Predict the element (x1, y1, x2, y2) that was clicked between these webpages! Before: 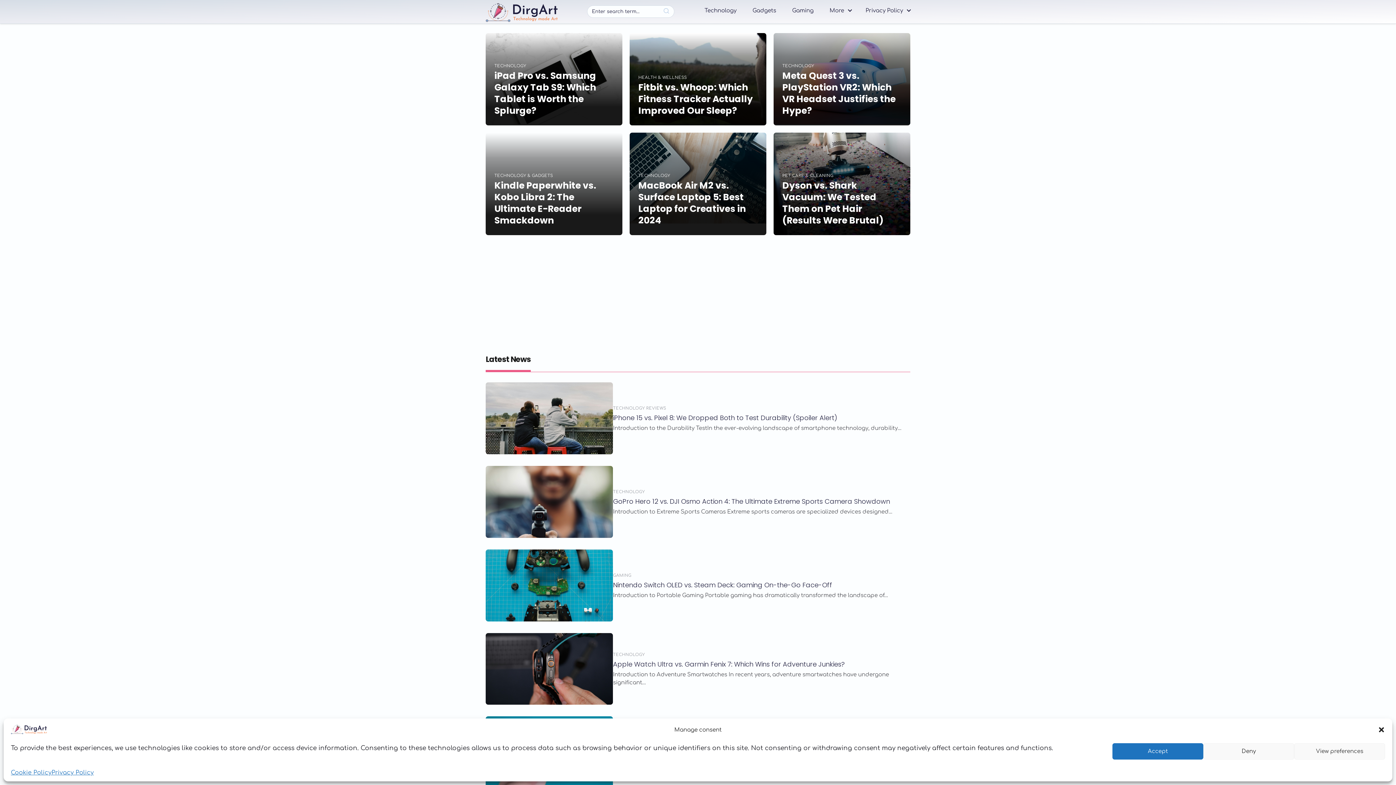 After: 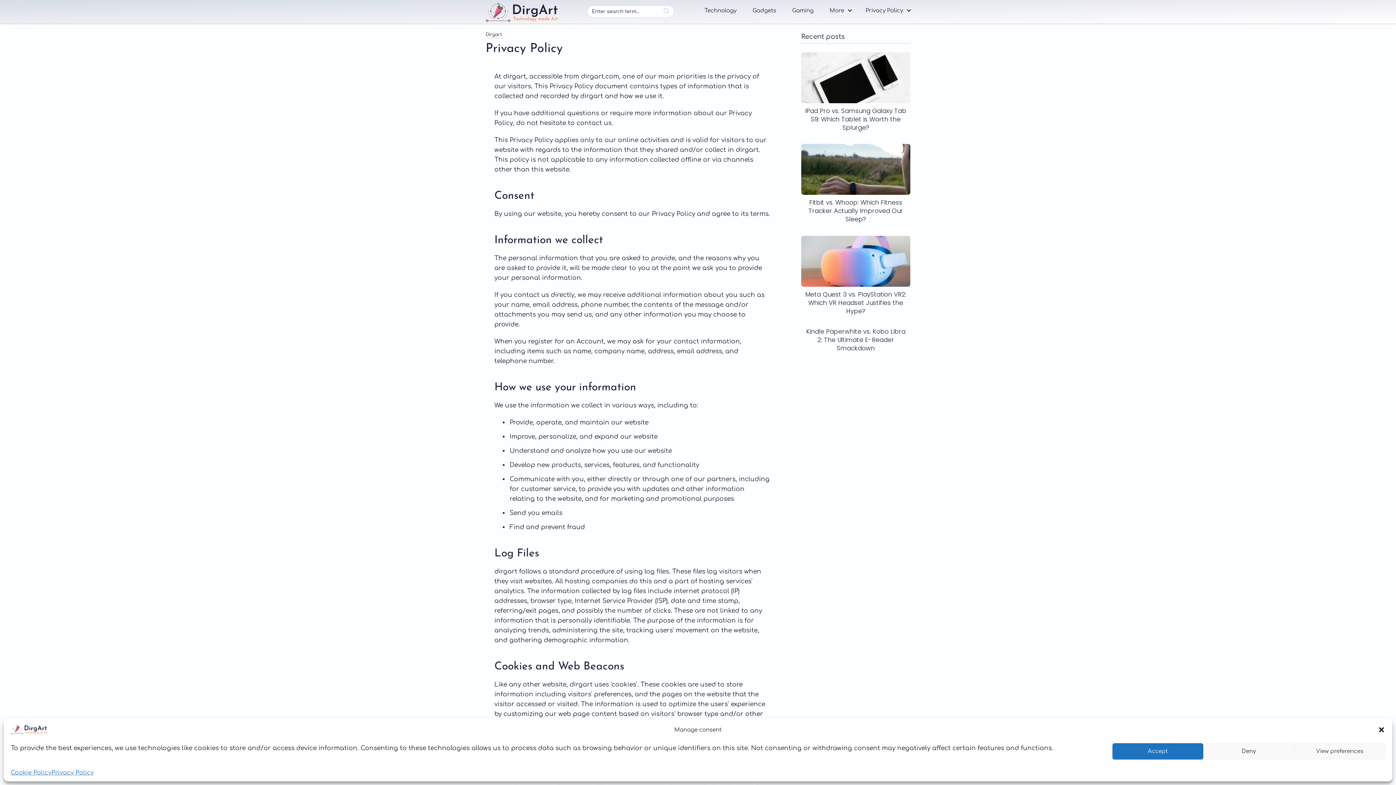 Action: label: Privacy Policy bbox: (51, 769, 93, 776)